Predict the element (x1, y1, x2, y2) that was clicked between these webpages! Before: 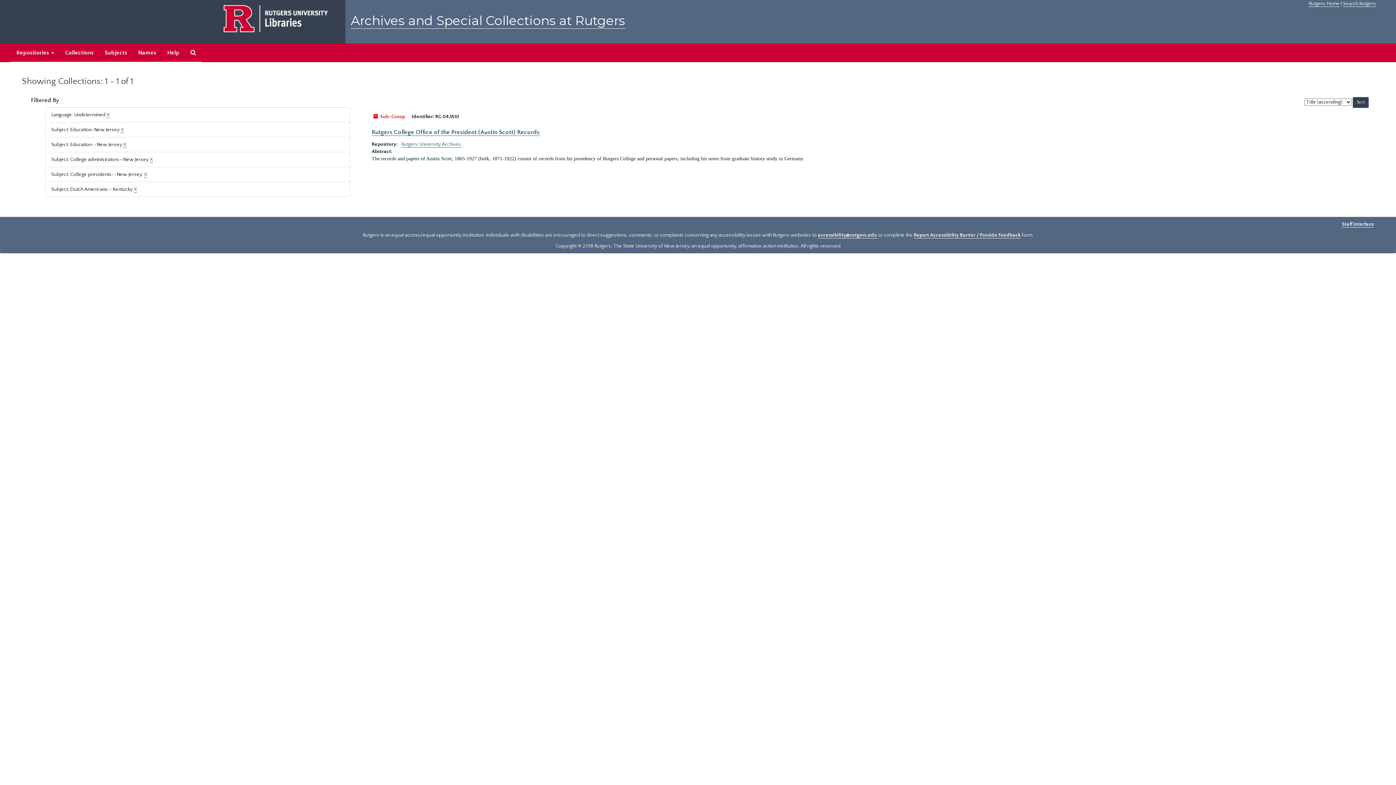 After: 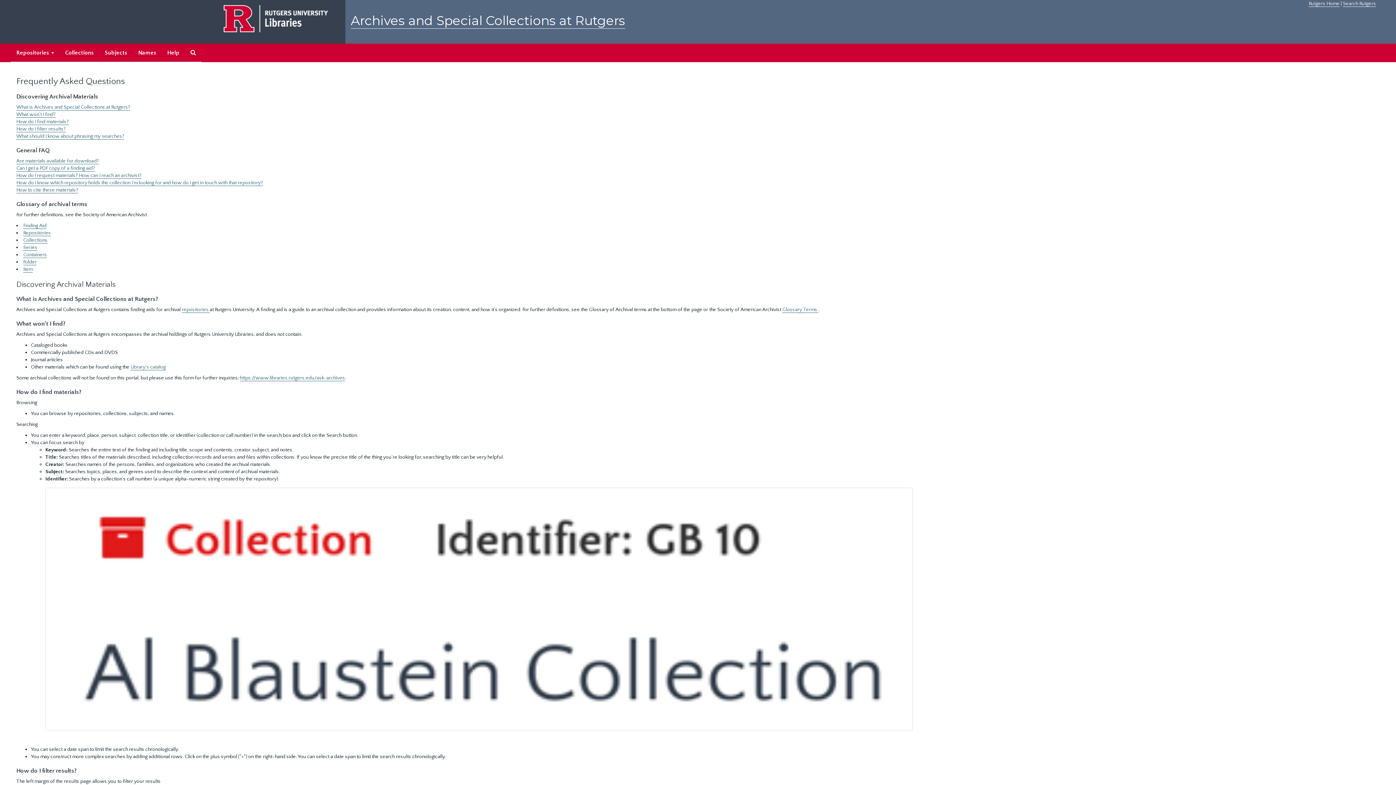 Action: bbox: (161, 43, 185, 62) label: Help